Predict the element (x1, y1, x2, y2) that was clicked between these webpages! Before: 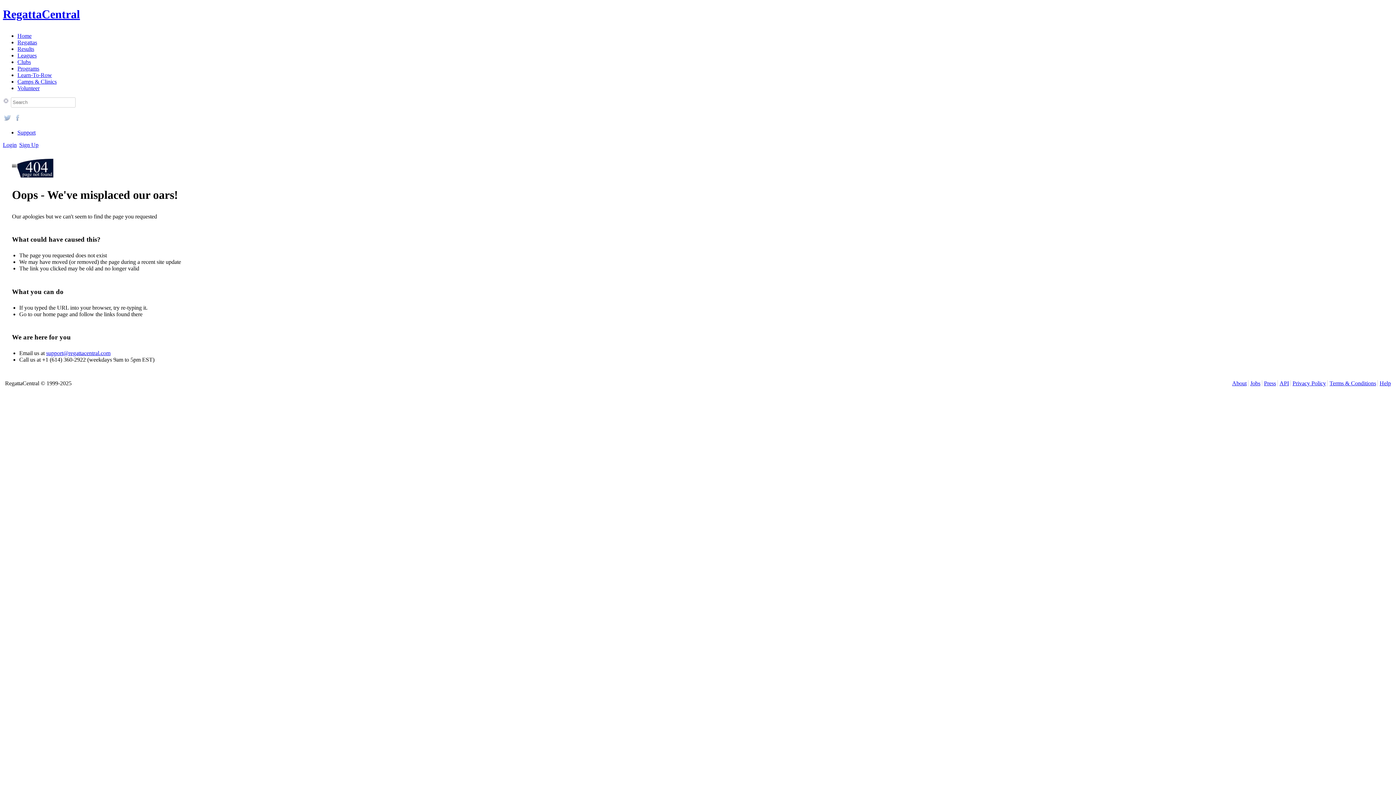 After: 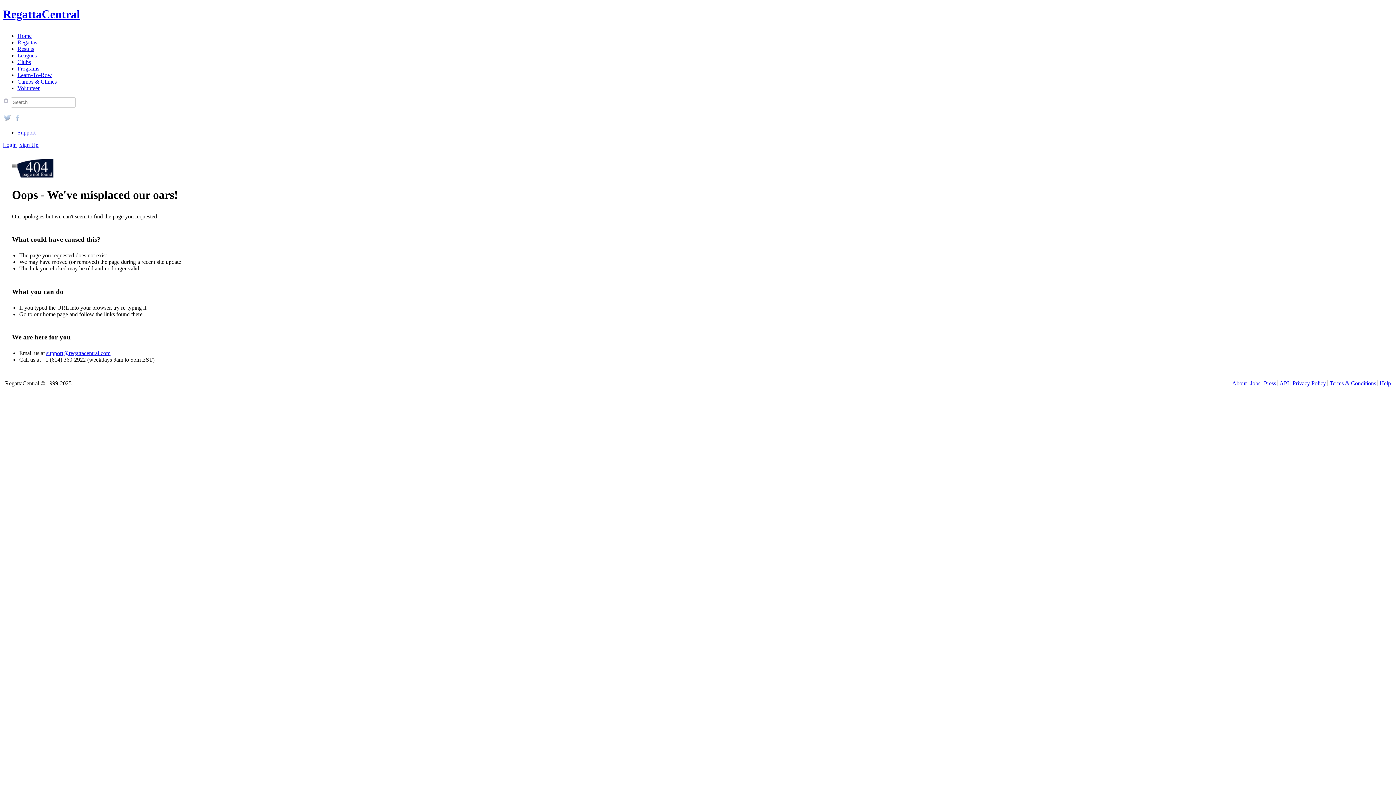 Action: bbox: (2, 117, 11, 123)